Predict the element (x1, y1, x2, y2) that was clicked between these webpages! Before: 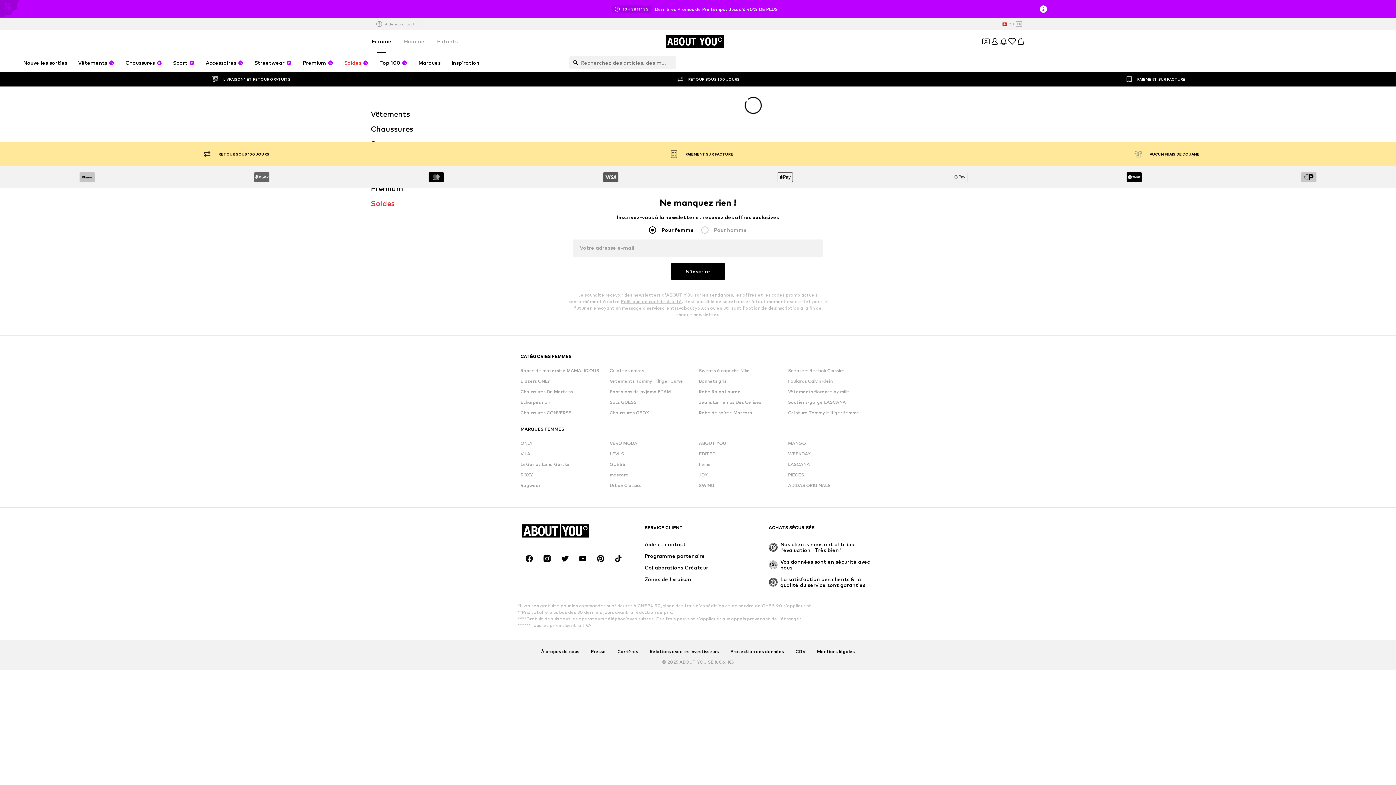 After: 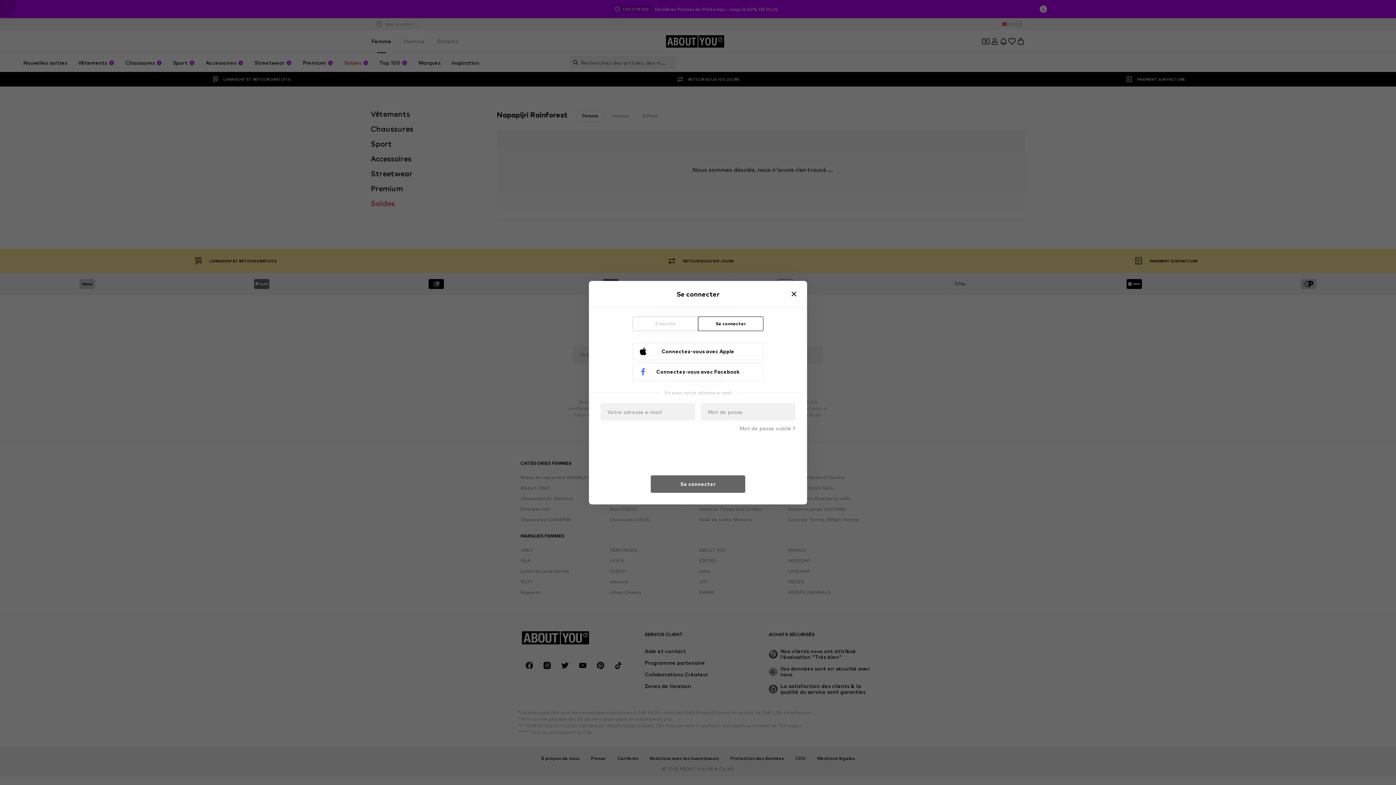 Action: label: Se connecter bbox: (990, 18, 999, 27)